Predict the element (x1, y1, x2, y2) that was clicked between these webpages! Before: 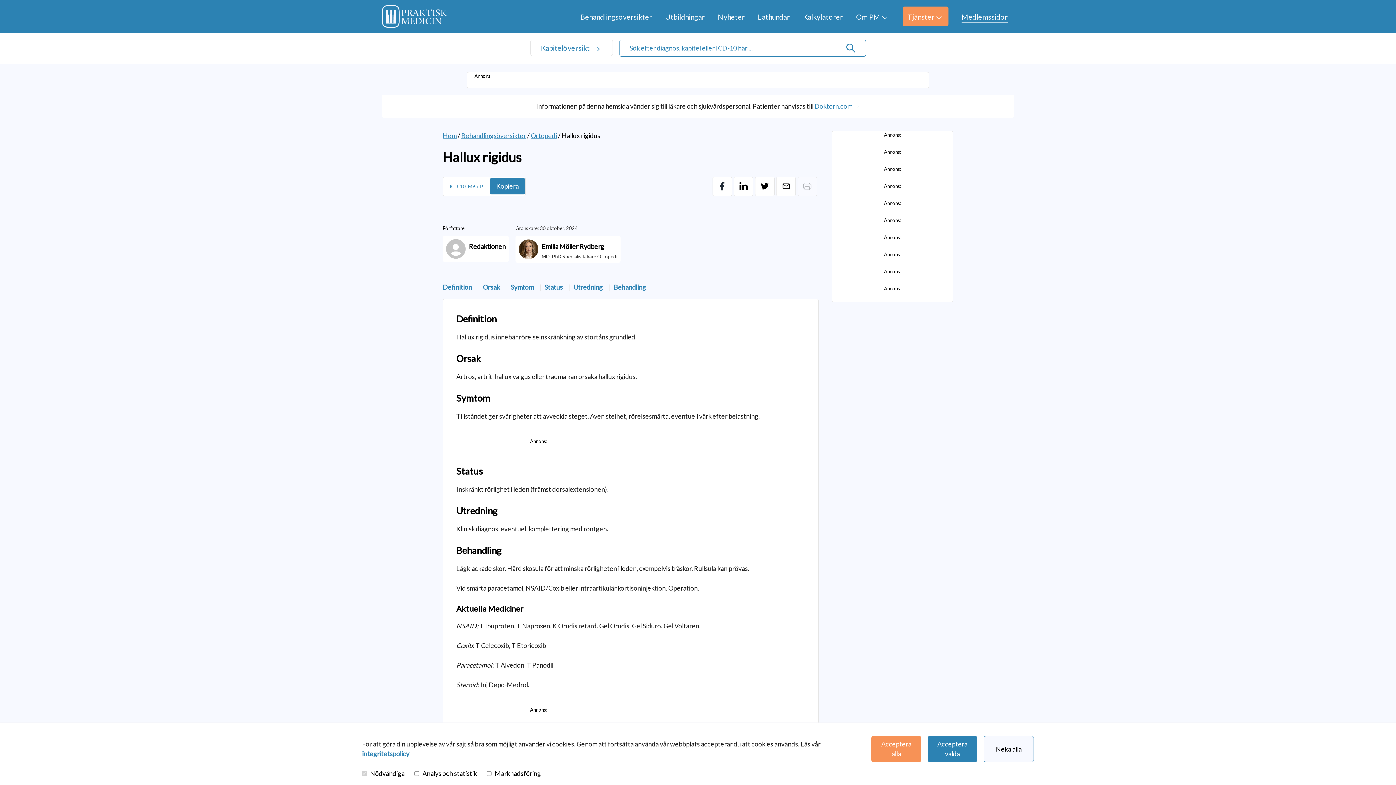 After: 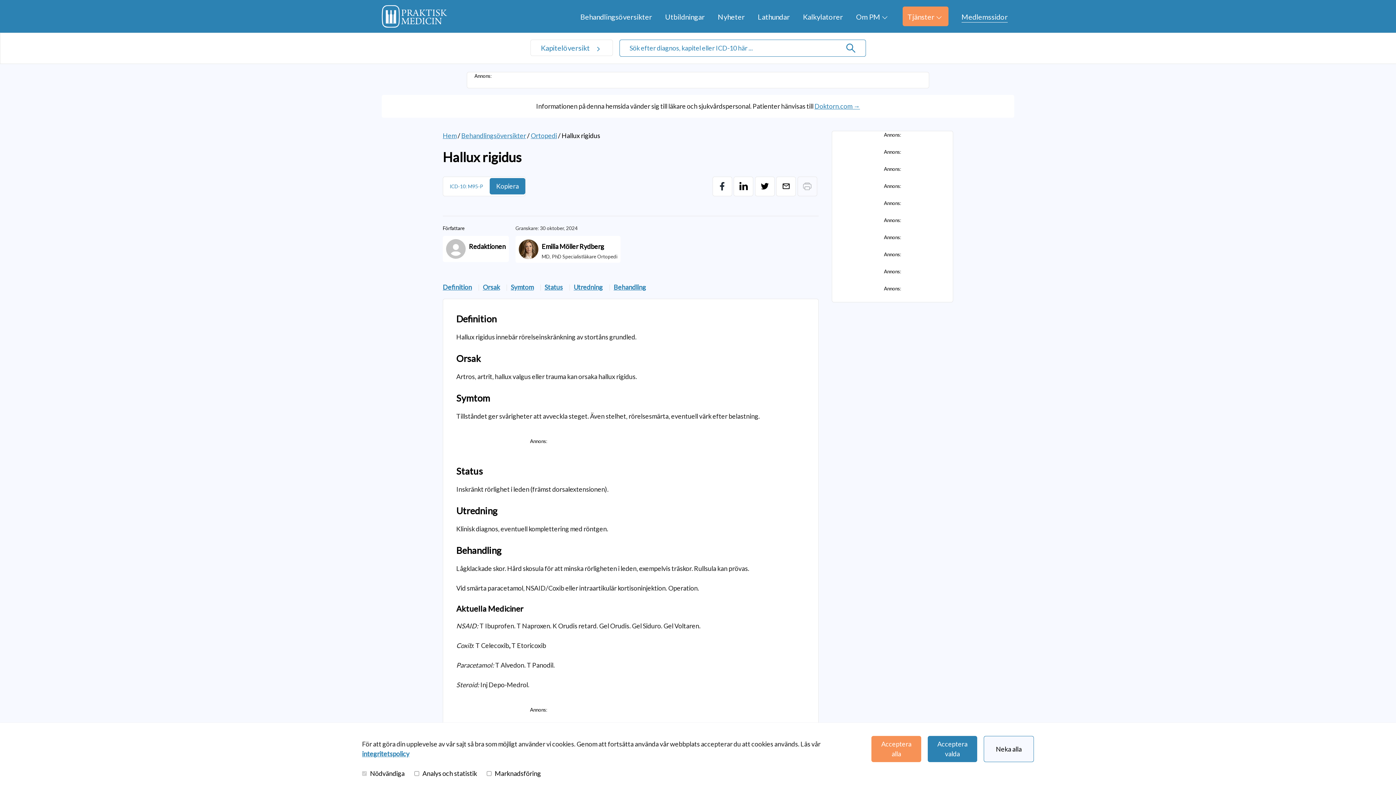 Action: bbox: (755, 176, 774, 196)